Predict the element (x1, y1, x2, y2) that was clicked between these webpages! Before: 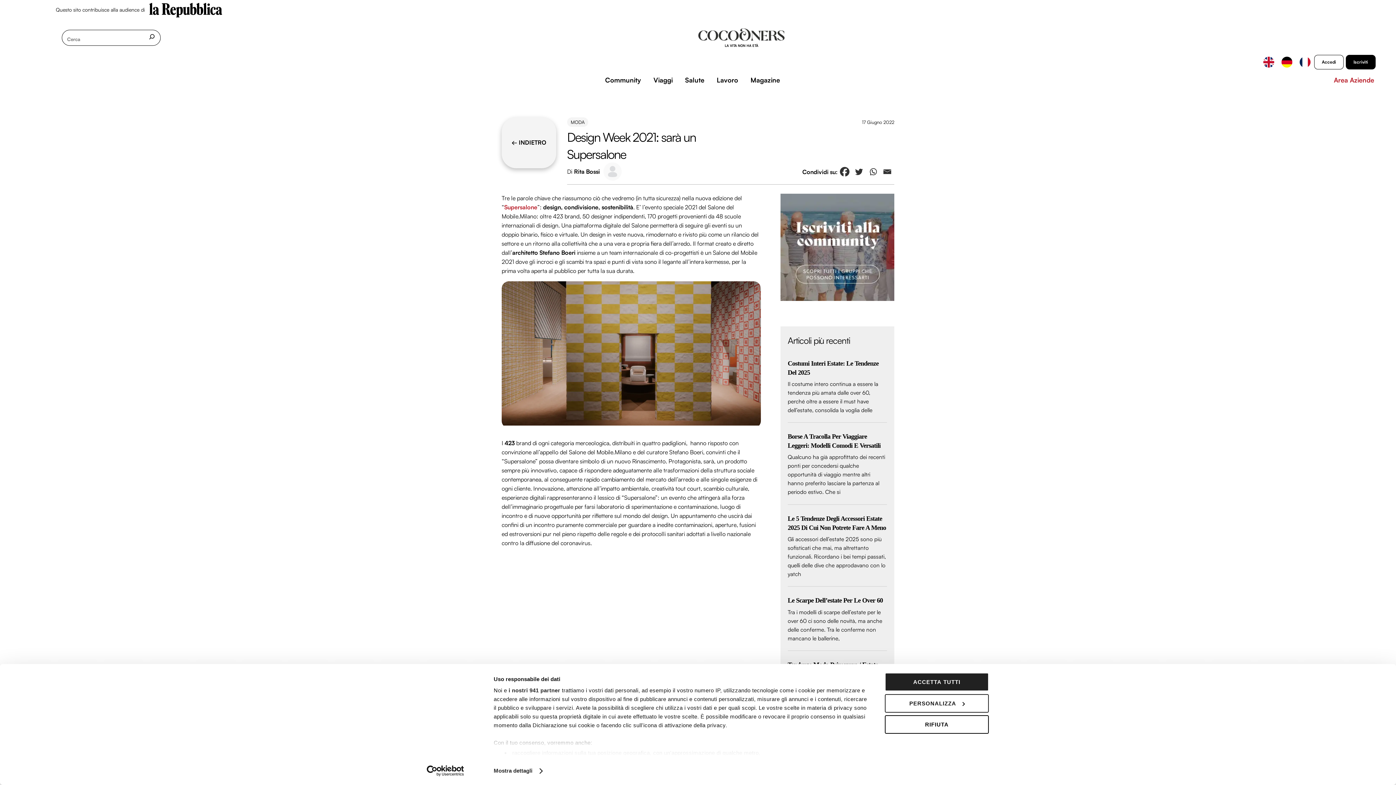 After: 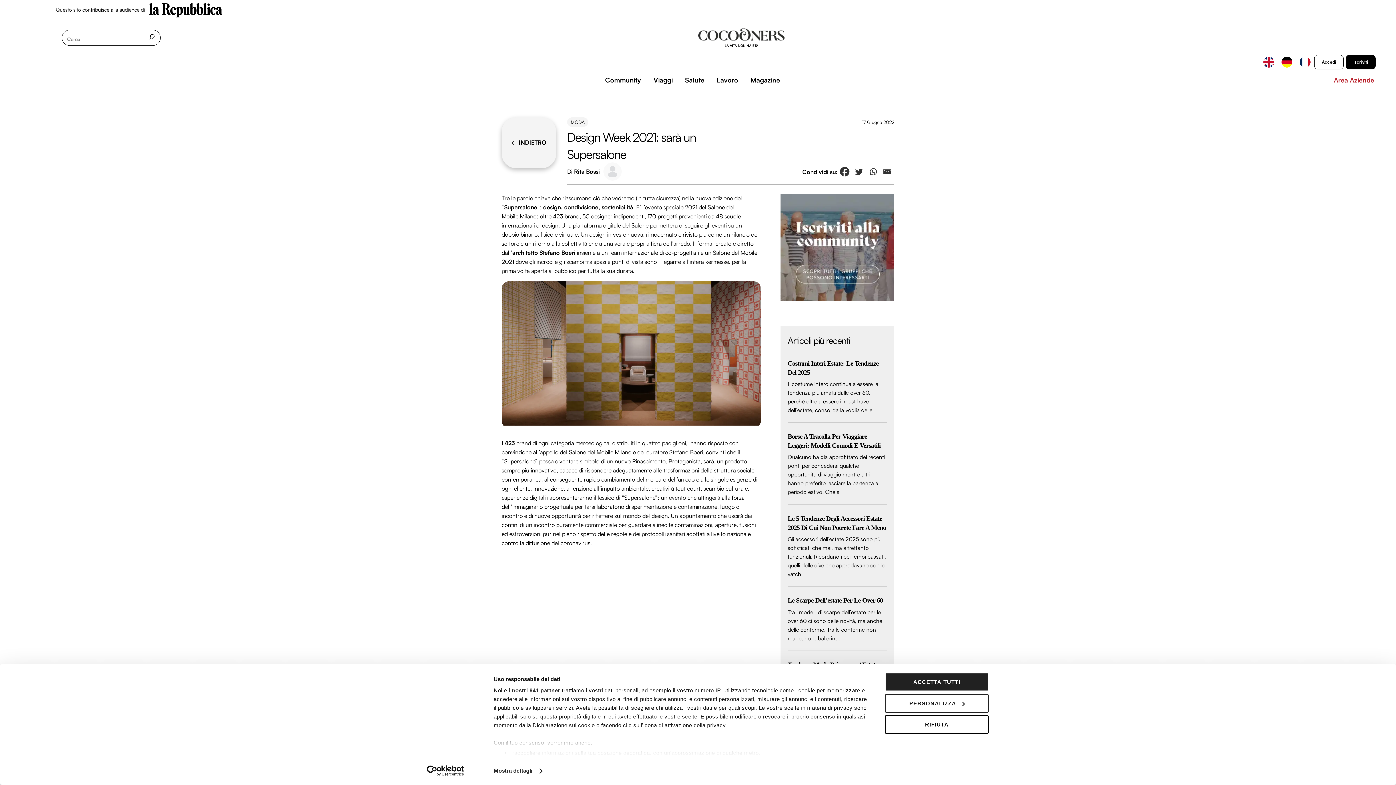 Action: label: Supersalone bbox: (504, 203, 537, 210)